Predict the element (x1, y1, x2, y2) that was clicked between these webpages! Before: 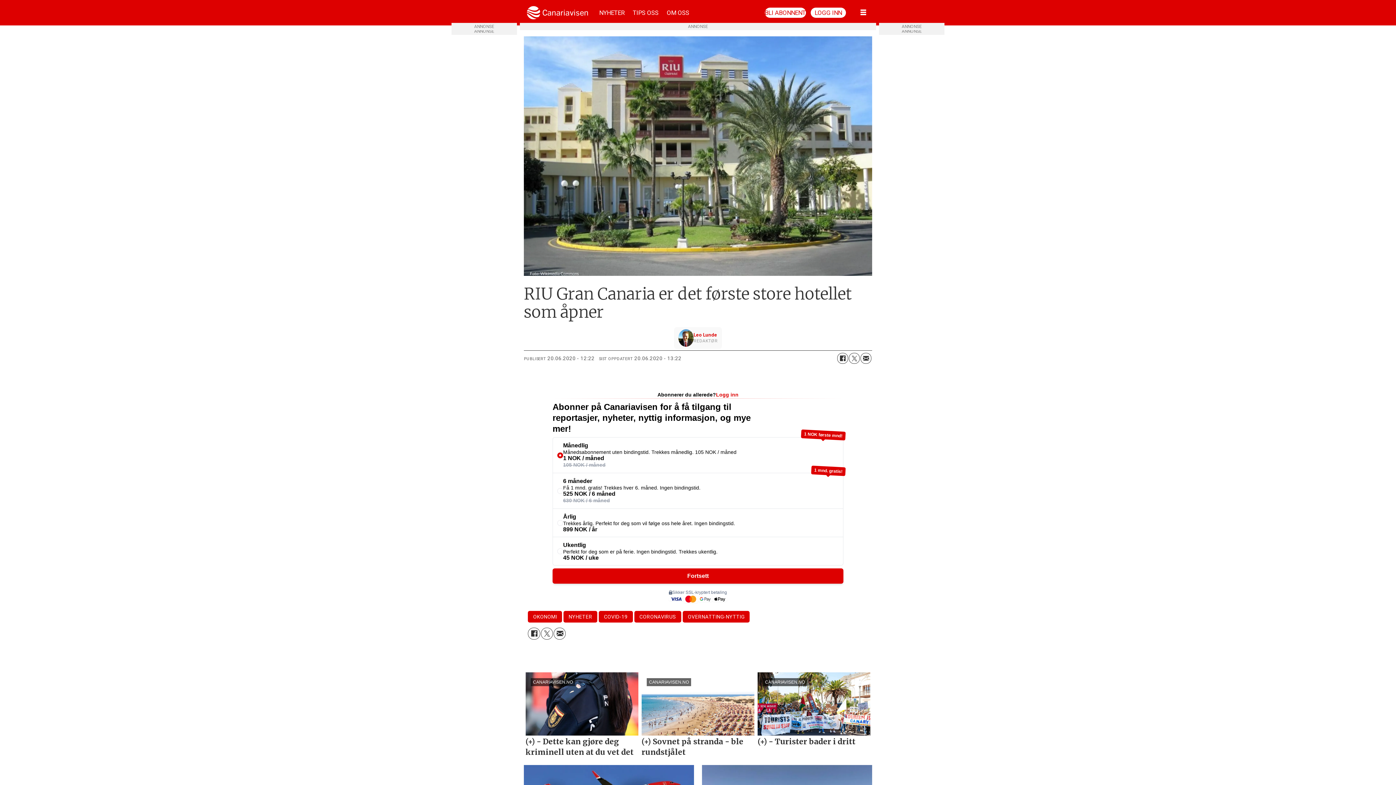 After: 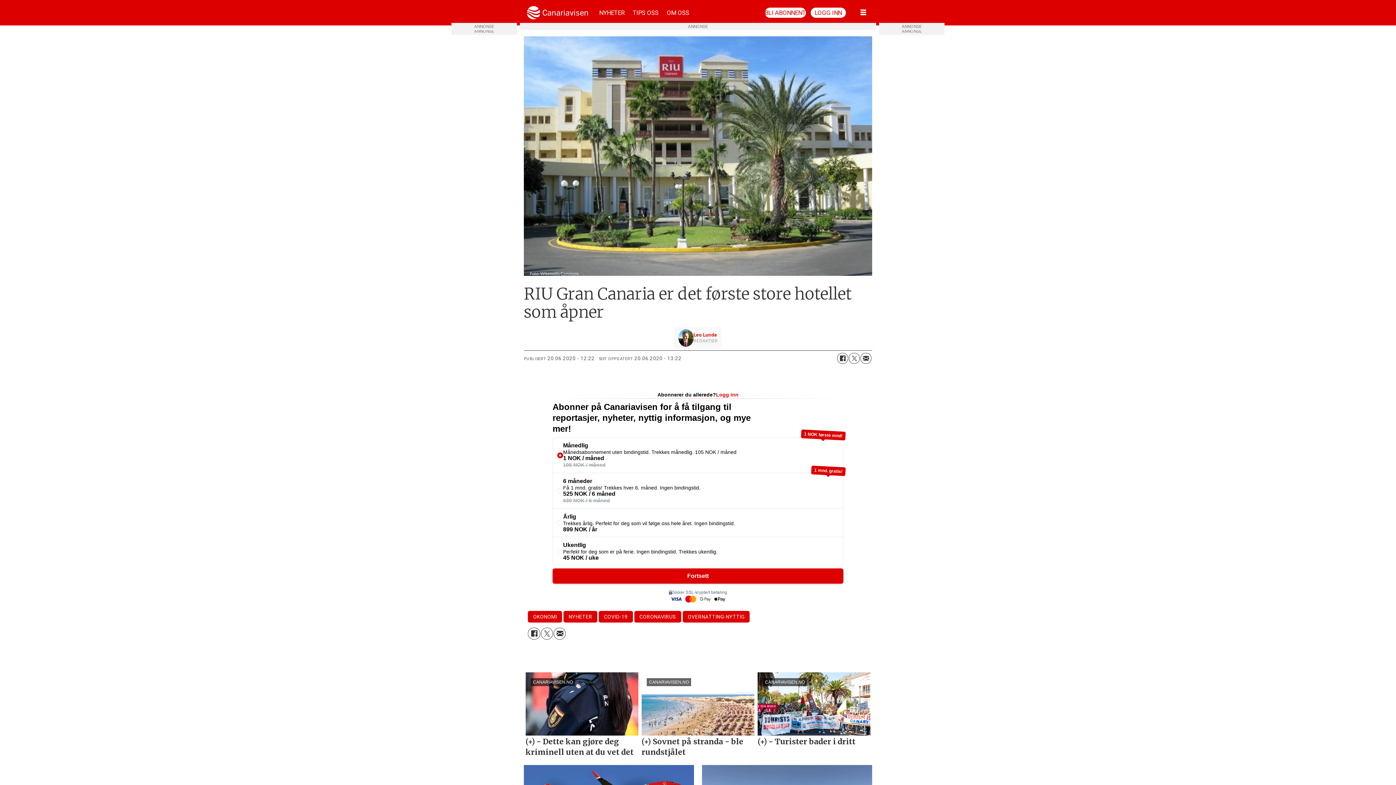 Action: label: Leo Lunde bbox: (693, 332, 717, 337)